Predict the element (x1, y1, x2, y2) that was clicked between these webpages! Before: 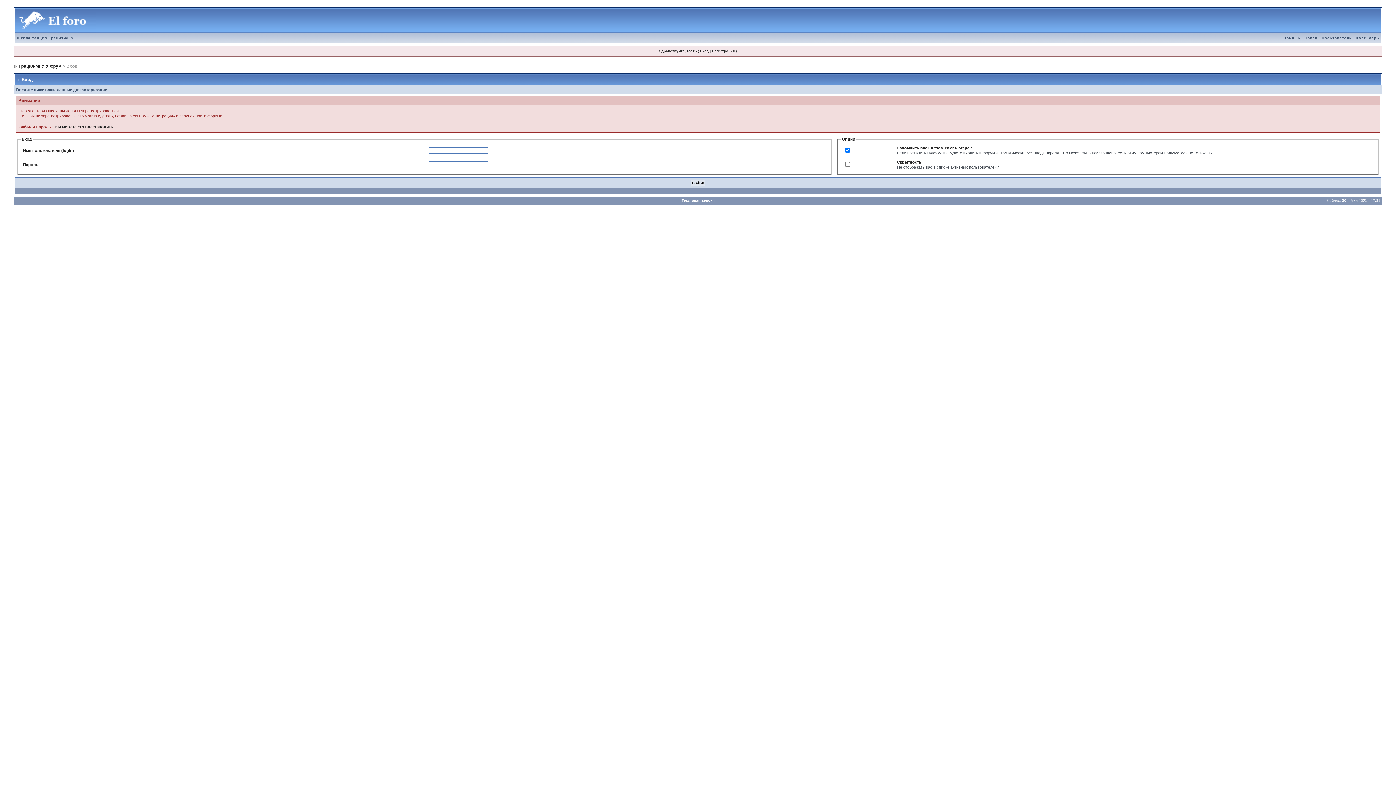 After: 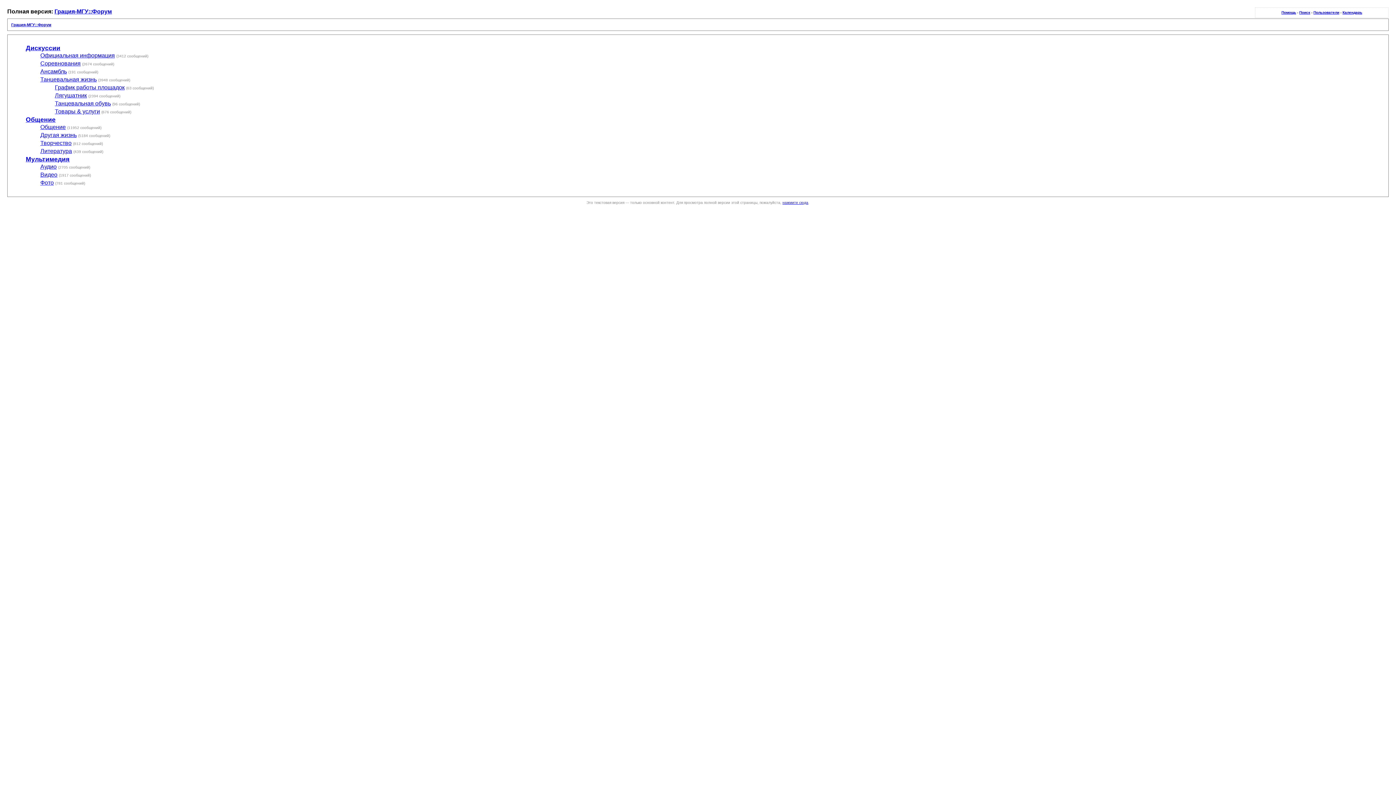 Action: bbox: (681, 198, 714, 202) label: Текстовая версия